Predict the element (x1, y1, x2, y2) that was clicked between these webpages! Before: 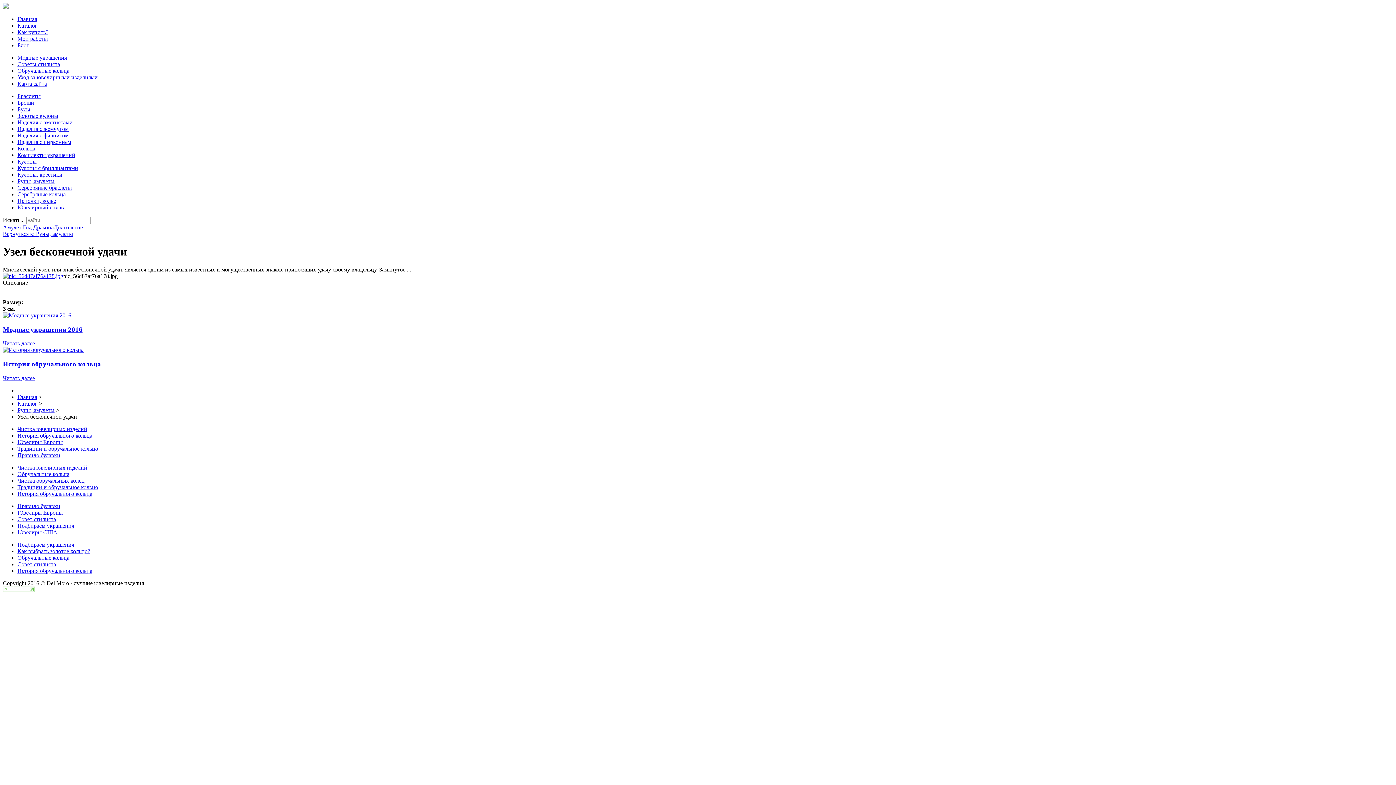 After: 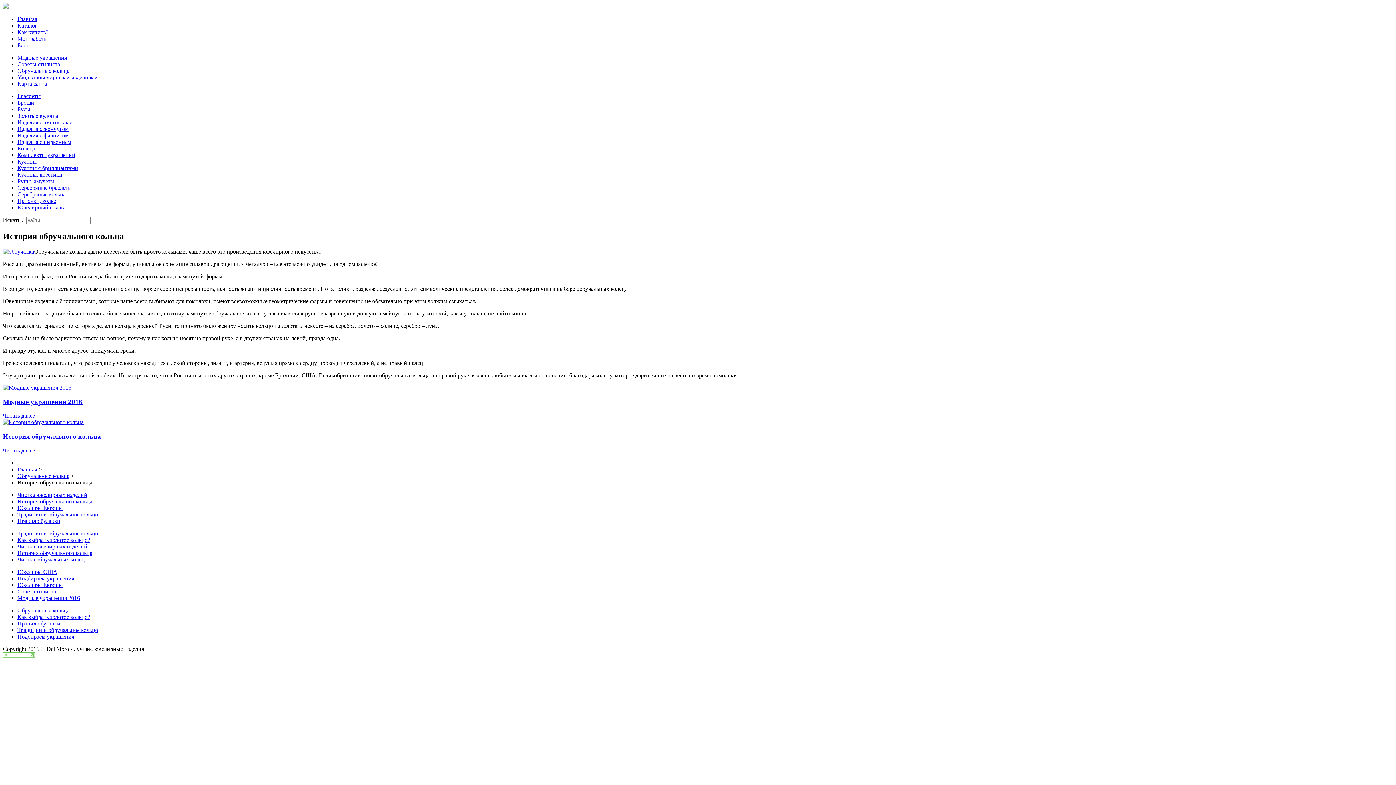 Action: bbox: (2, 375, 34, 381) label: Читать далее